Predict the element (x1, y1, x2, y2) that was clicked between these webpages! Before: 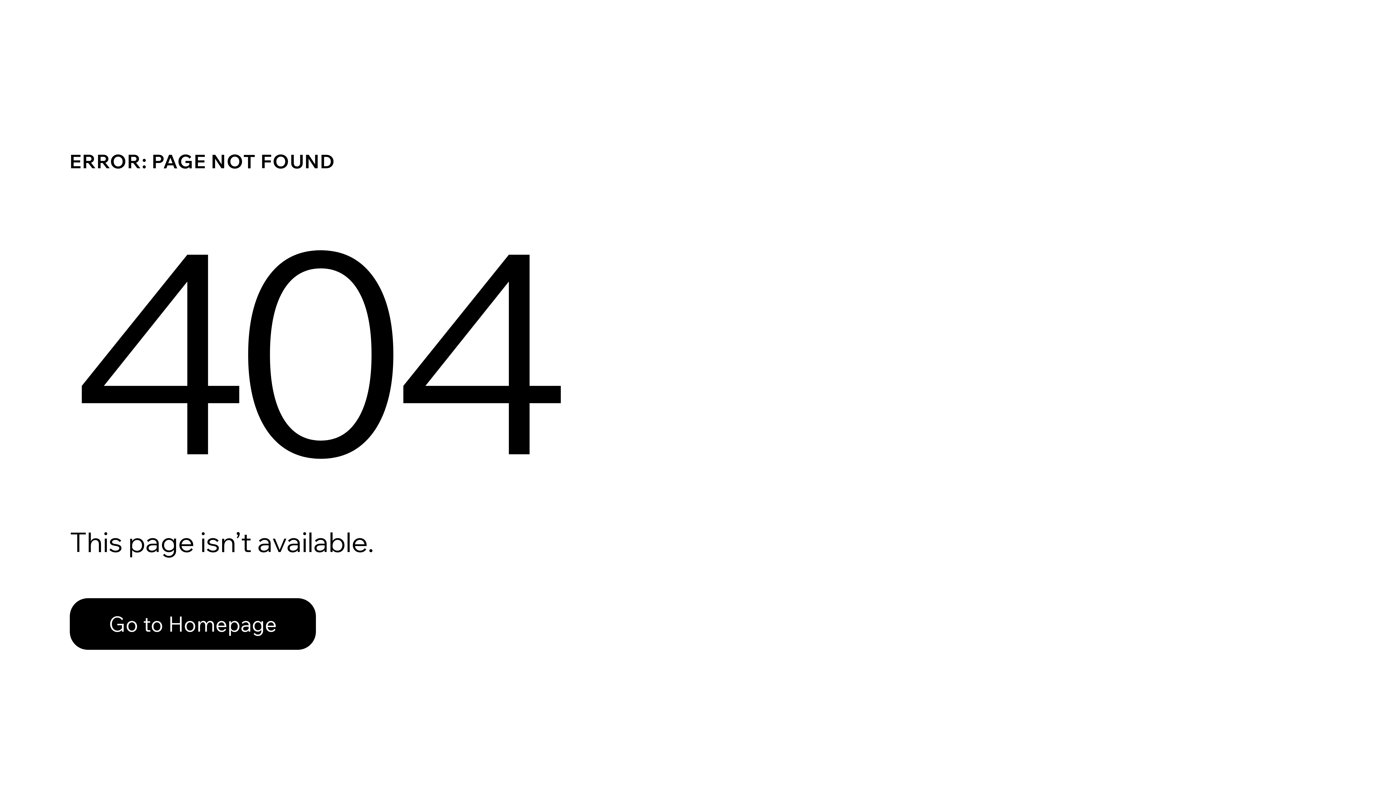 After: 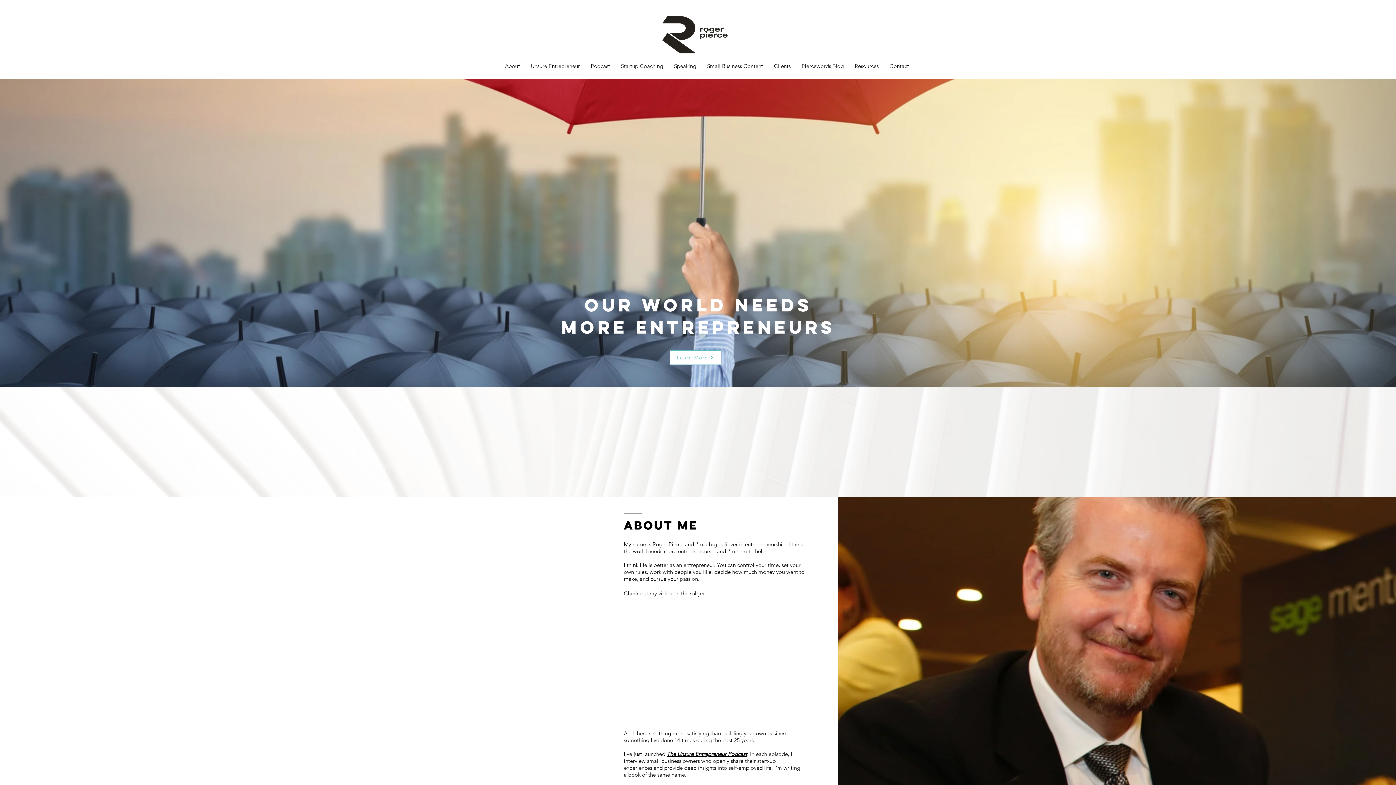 Action: bbox: (69, 582, 768, 659) label: Go to Homepage